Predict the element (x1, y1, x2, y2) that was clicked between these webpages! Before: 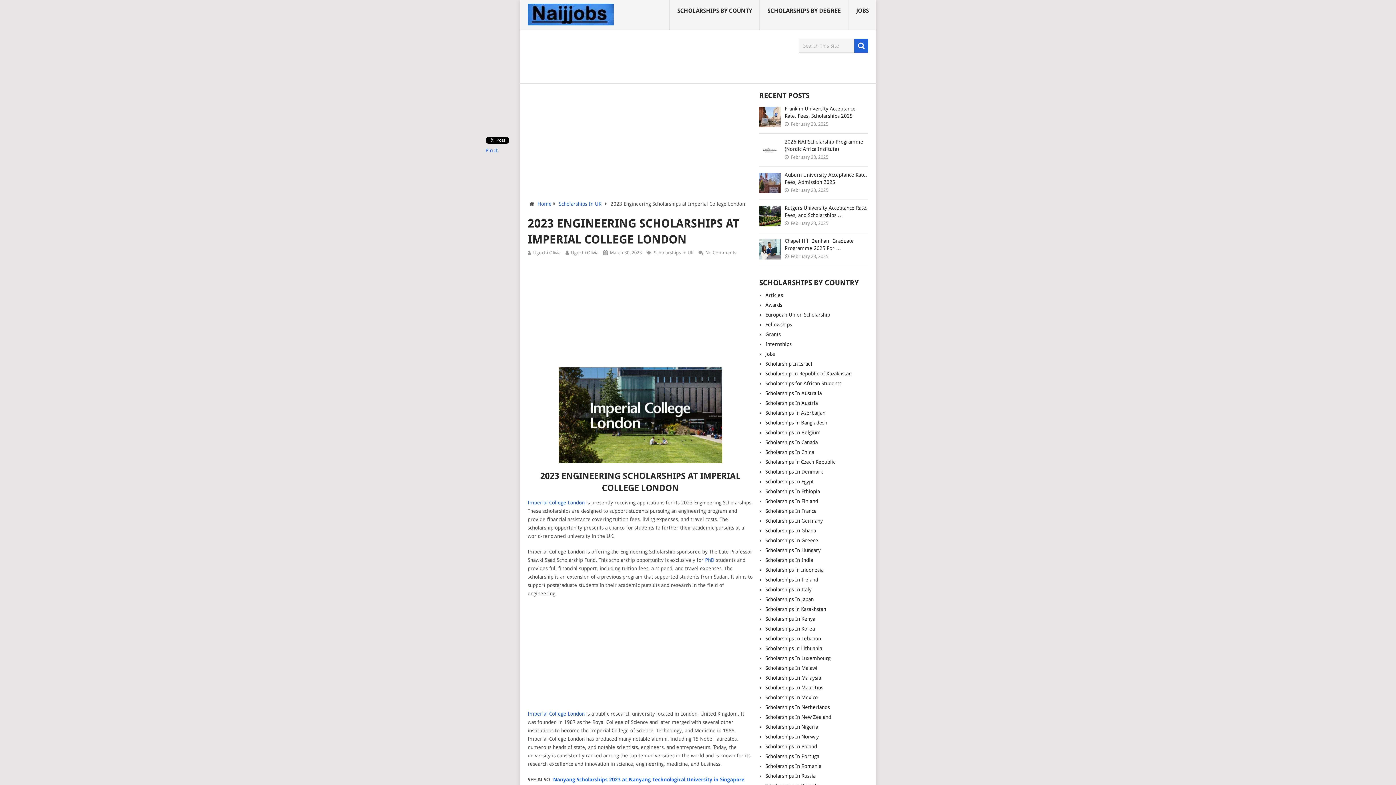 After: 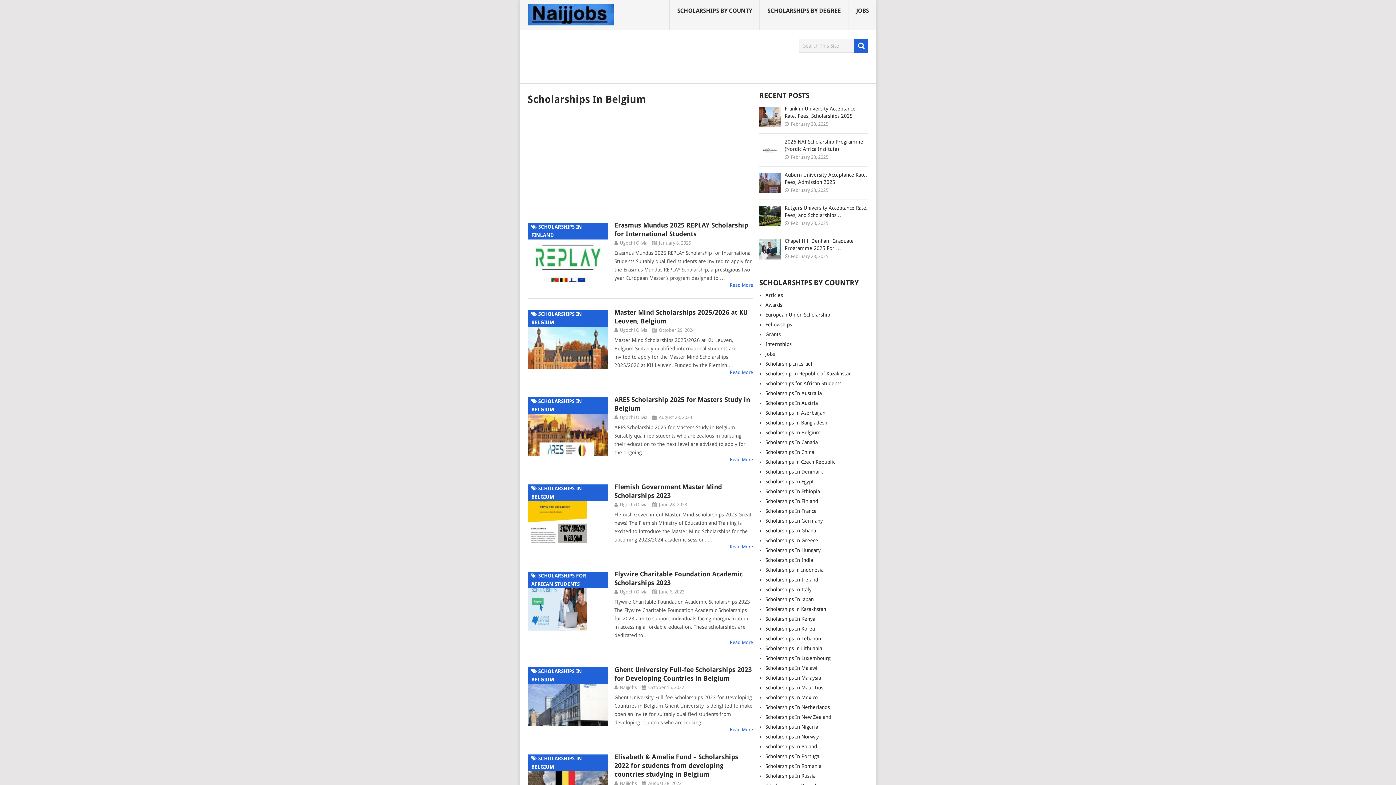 Action: label: Scholarships In Belgium bbox: (765, 429, 820, 435)